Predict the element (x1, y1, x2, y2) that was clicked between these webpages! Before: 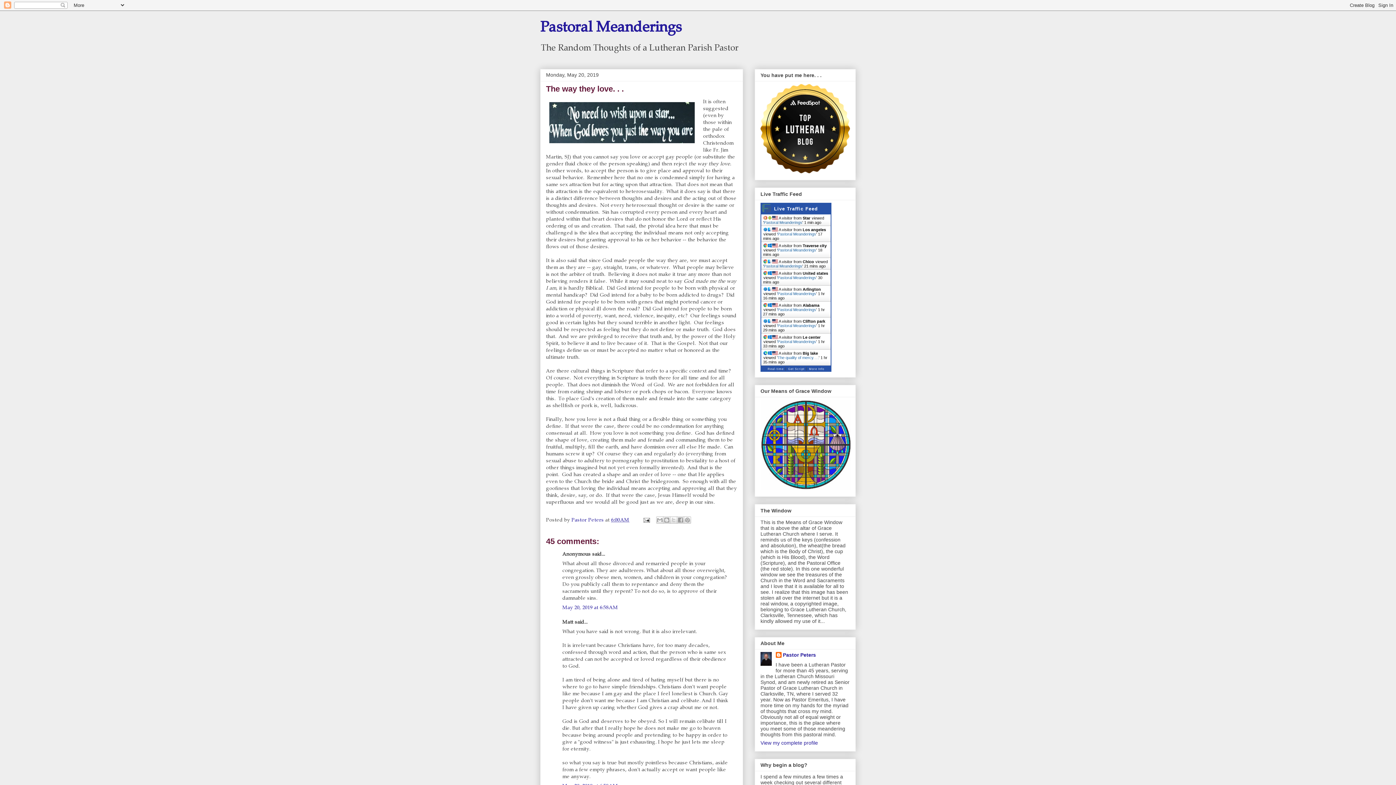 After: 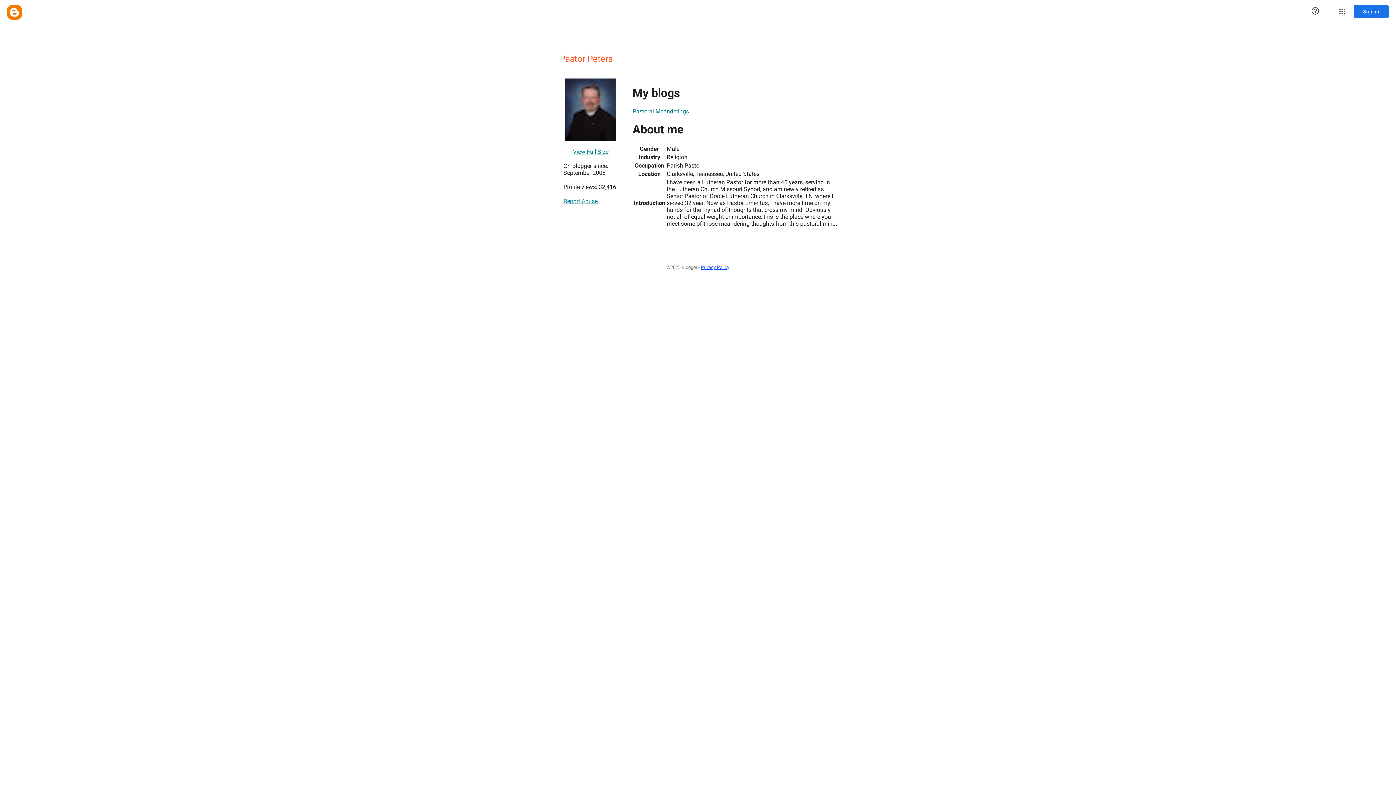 Action: label: Pastor Peters bbox: (775, 652, 816, 659)